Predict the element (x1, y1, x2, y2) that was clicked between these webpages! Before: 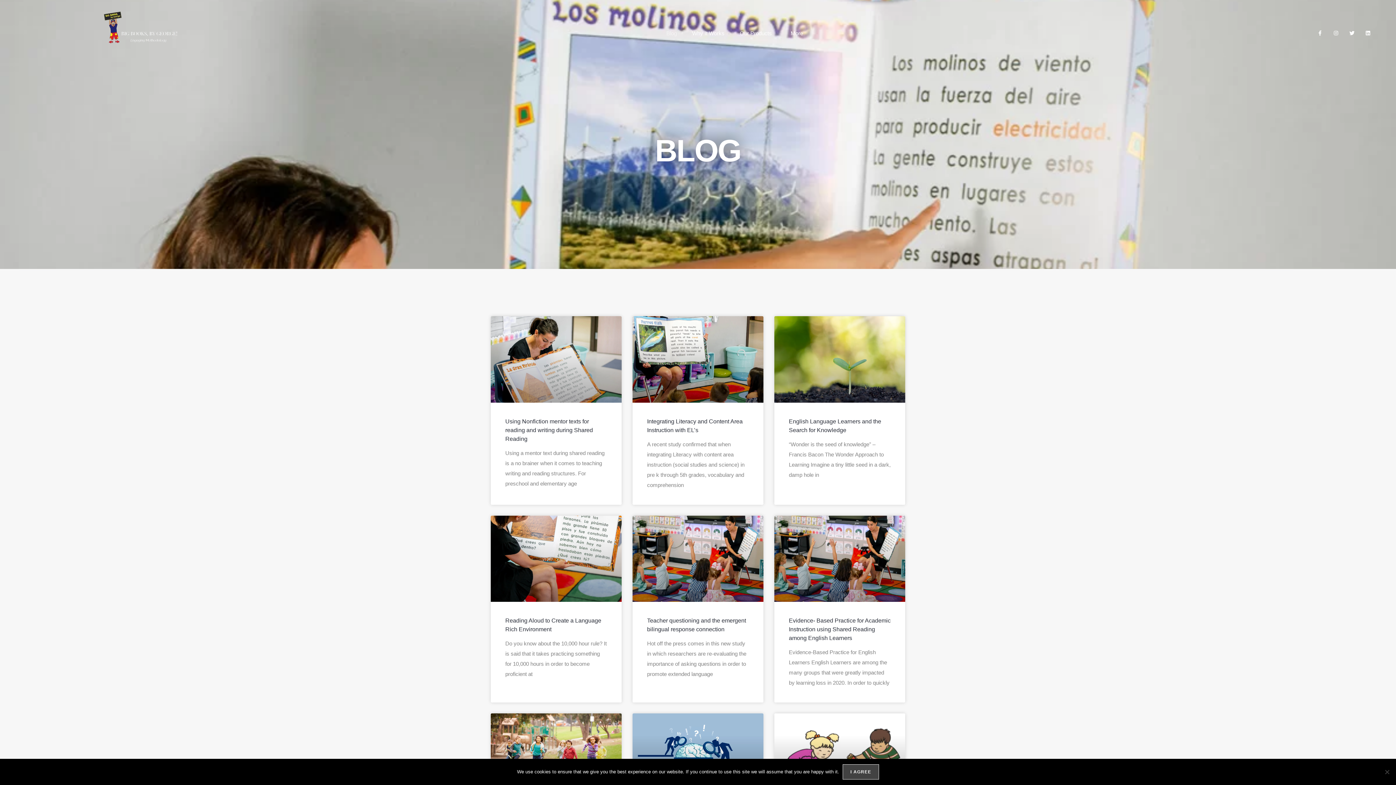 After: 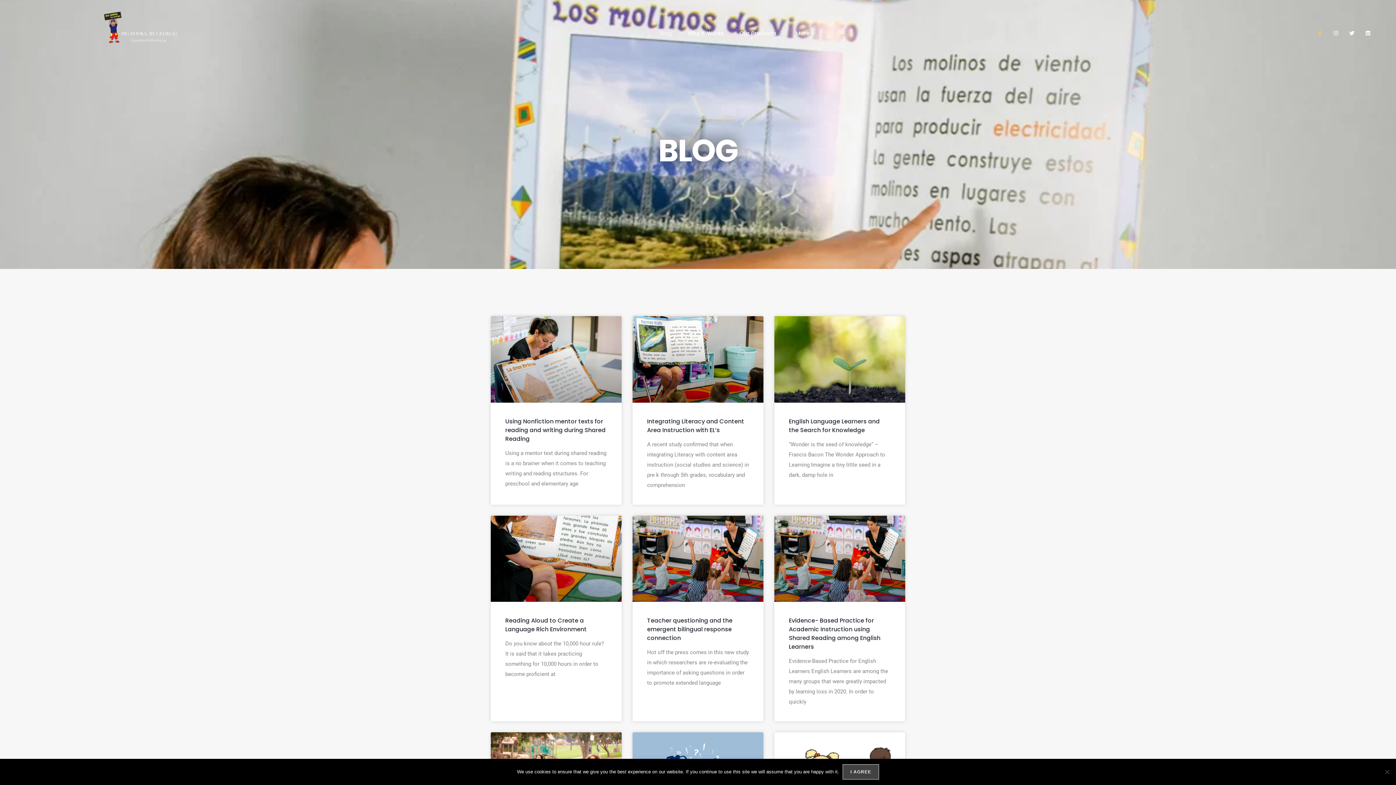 Action: label: Facebook-f bbox: (1315, 28, 1325, 38)